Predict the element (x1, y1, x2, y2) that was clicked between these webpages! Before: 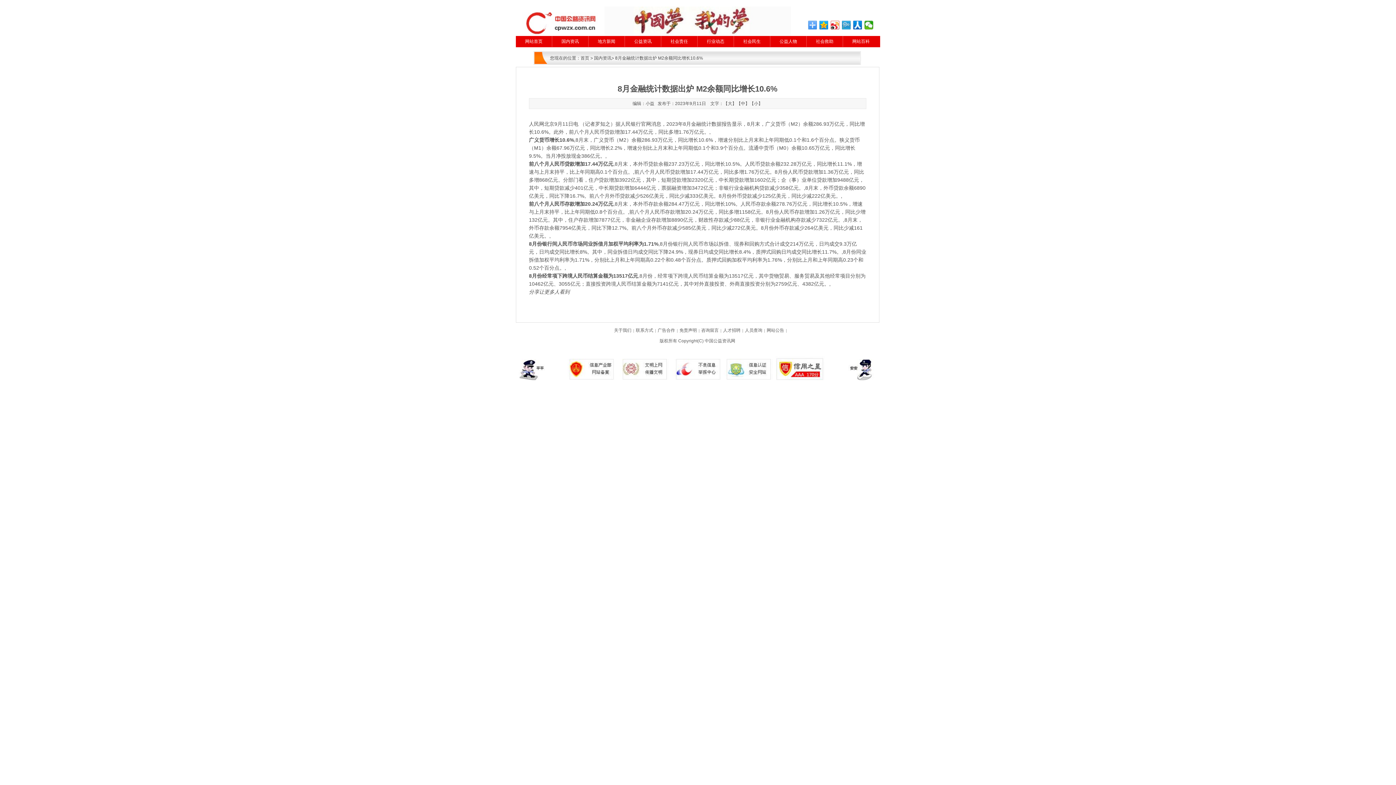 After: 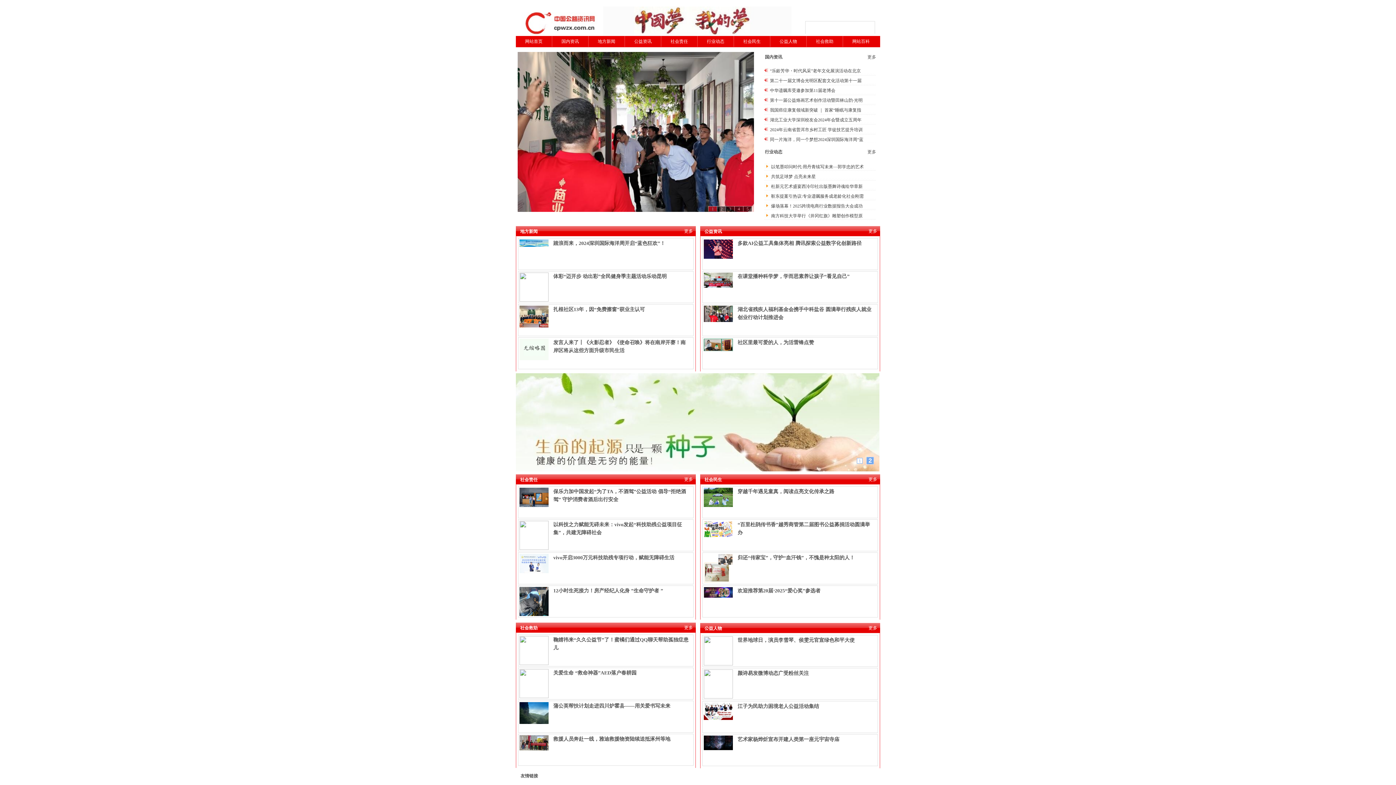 Action: bbox: (723, 328, 740, 333) label: 人才招聘